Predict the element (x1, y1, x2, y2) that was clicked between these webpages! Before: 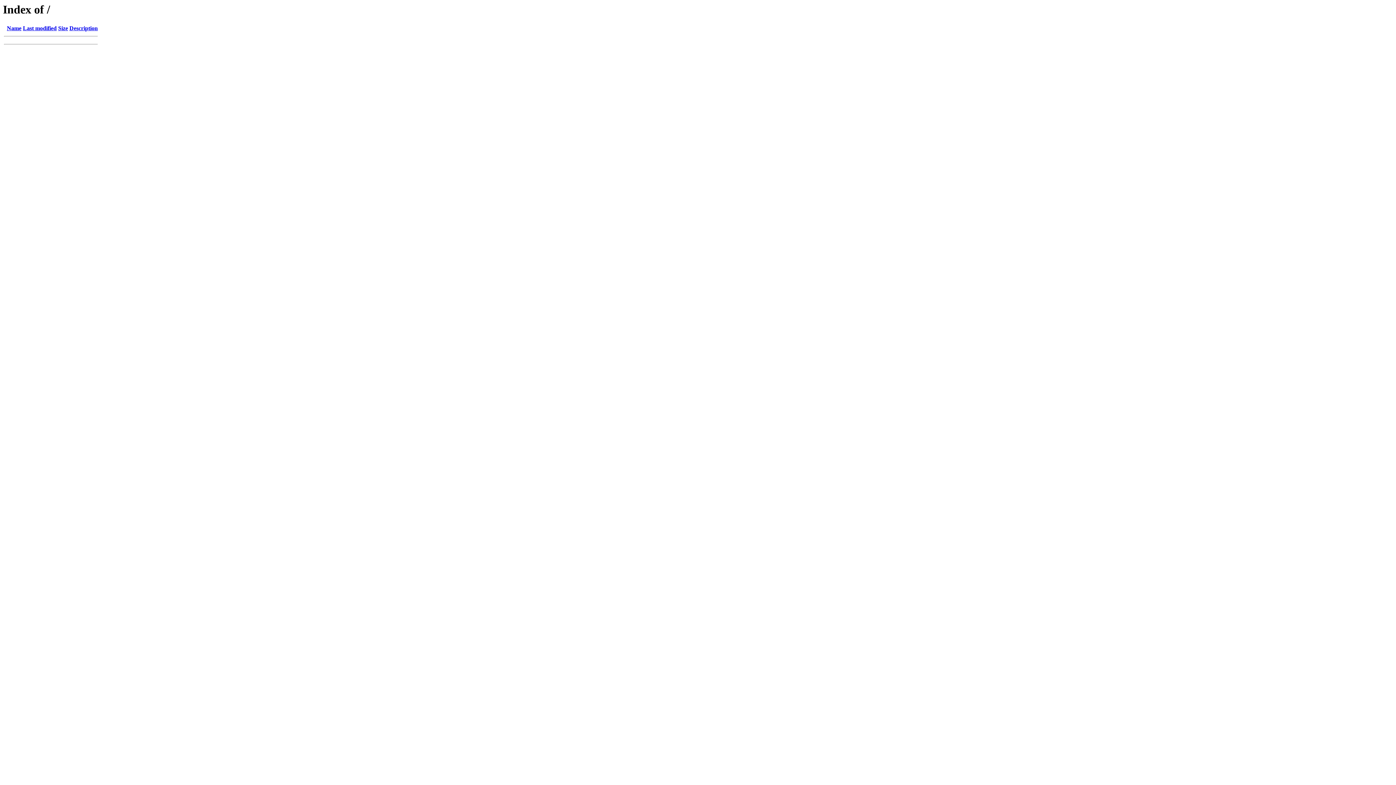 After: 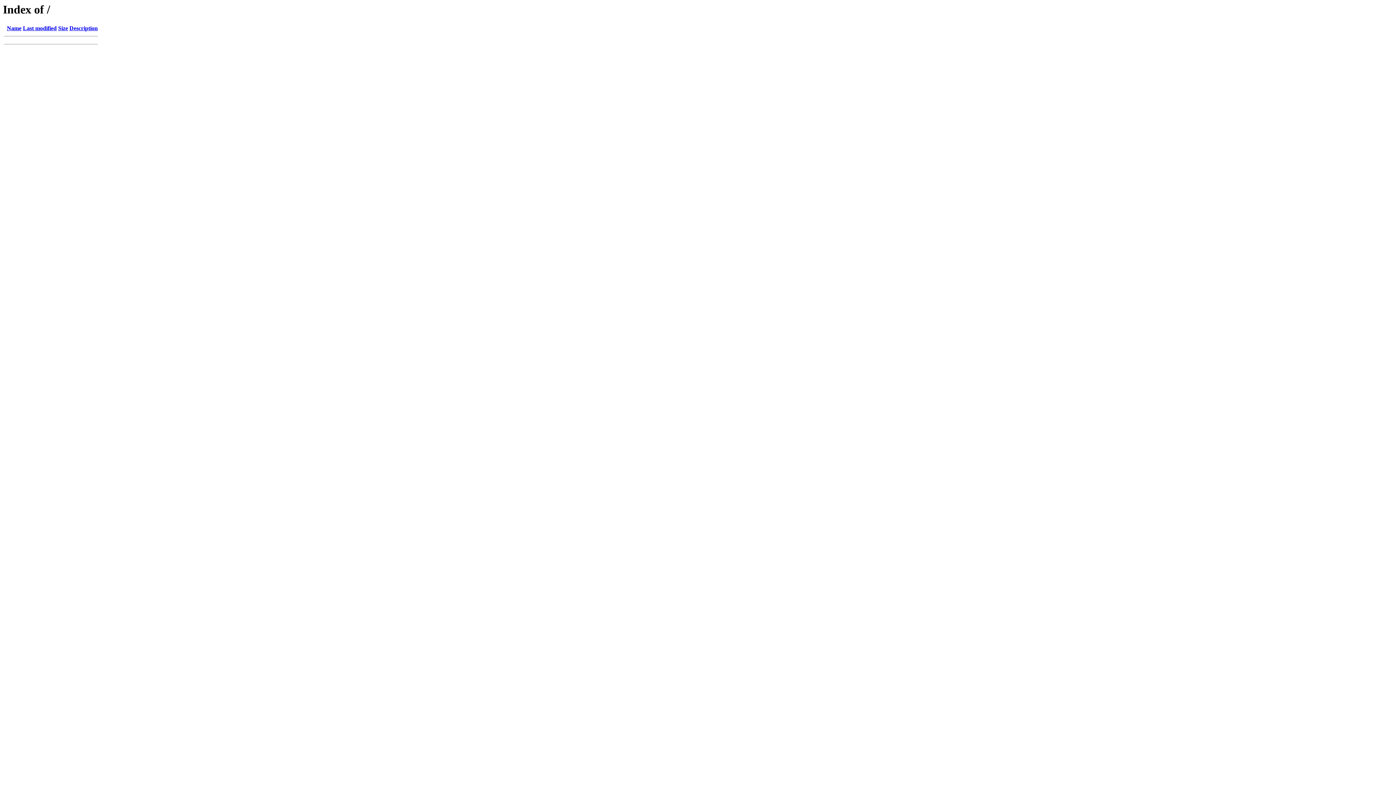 Action: label: Name bbox: (6, 25, 21, 31)